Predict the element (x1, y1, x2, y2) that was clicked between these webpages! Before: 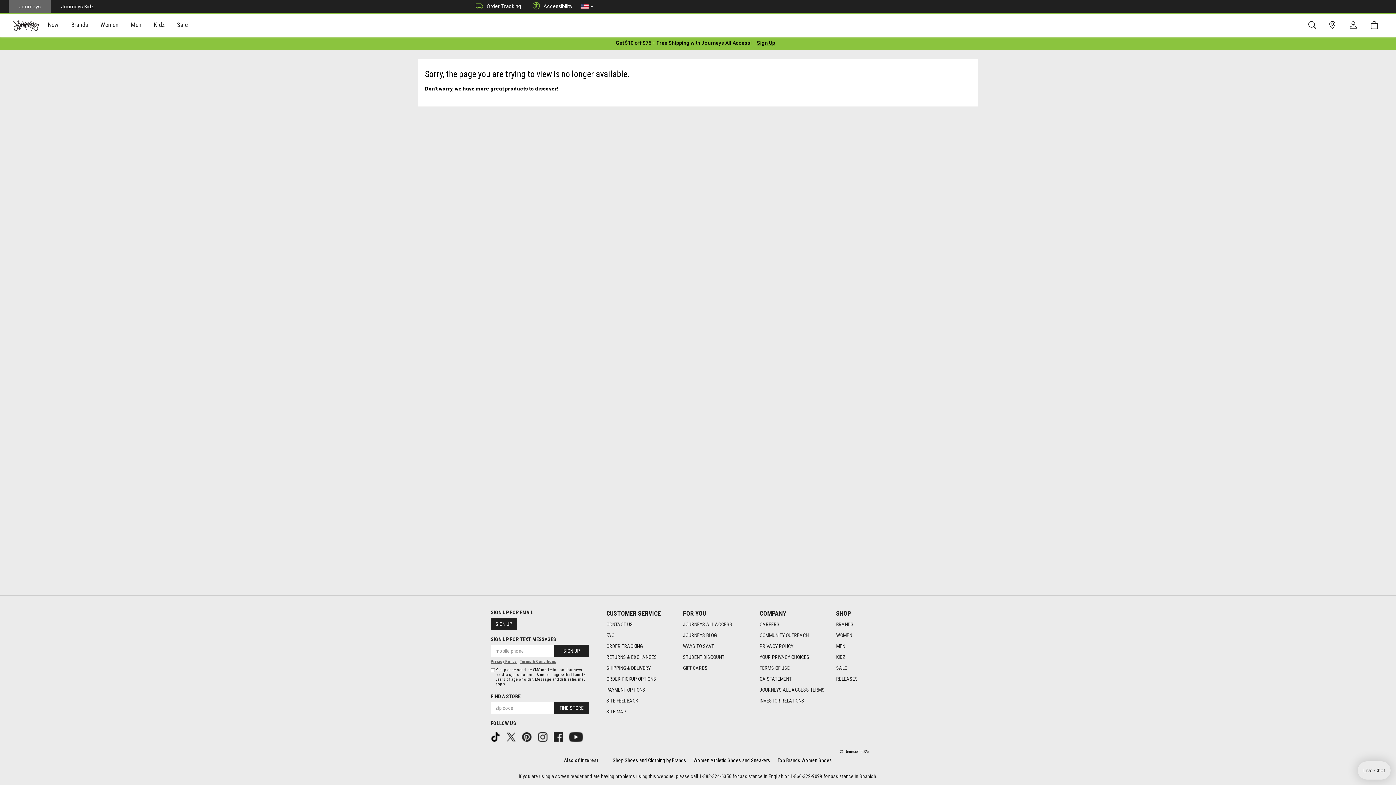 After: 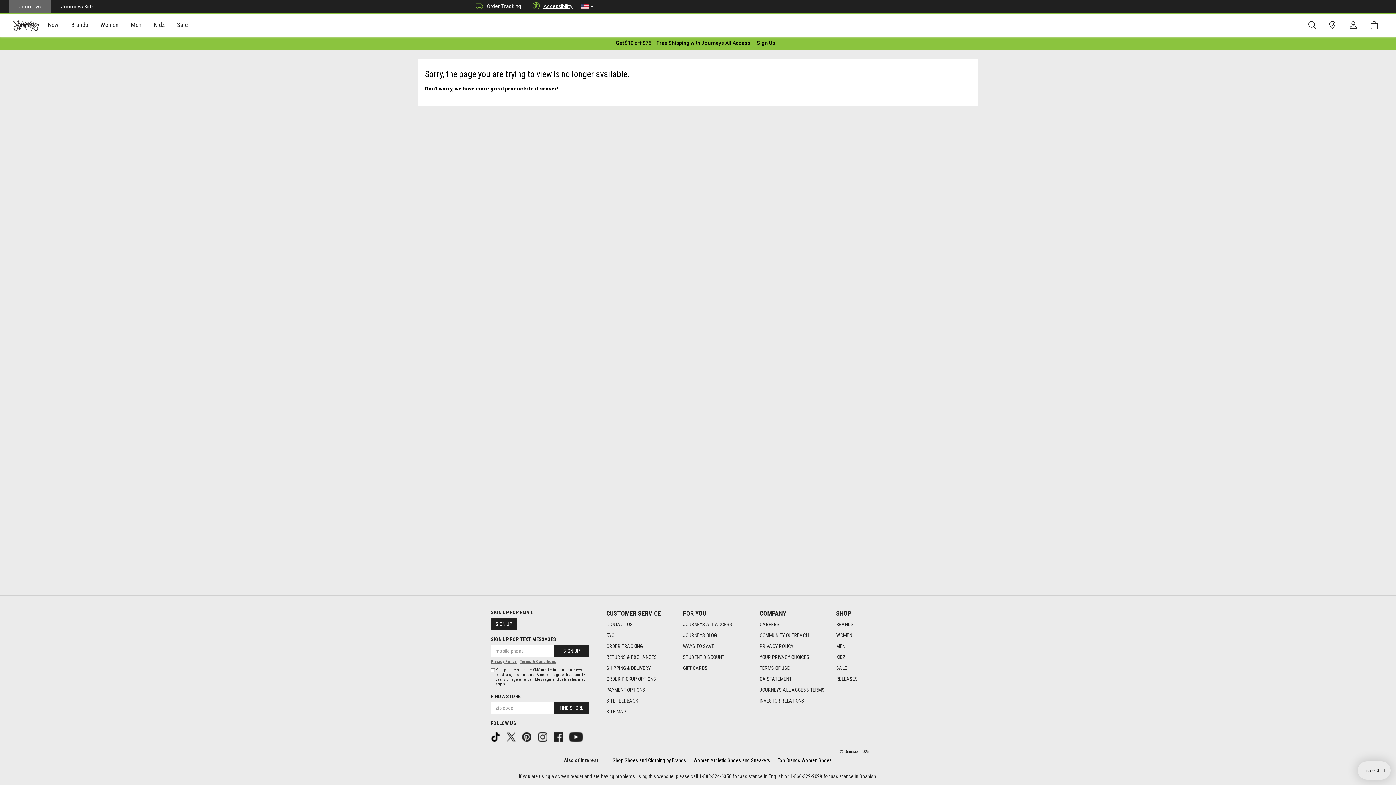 Action: bbox: (525, 0, 576, 12) label: Accessibility